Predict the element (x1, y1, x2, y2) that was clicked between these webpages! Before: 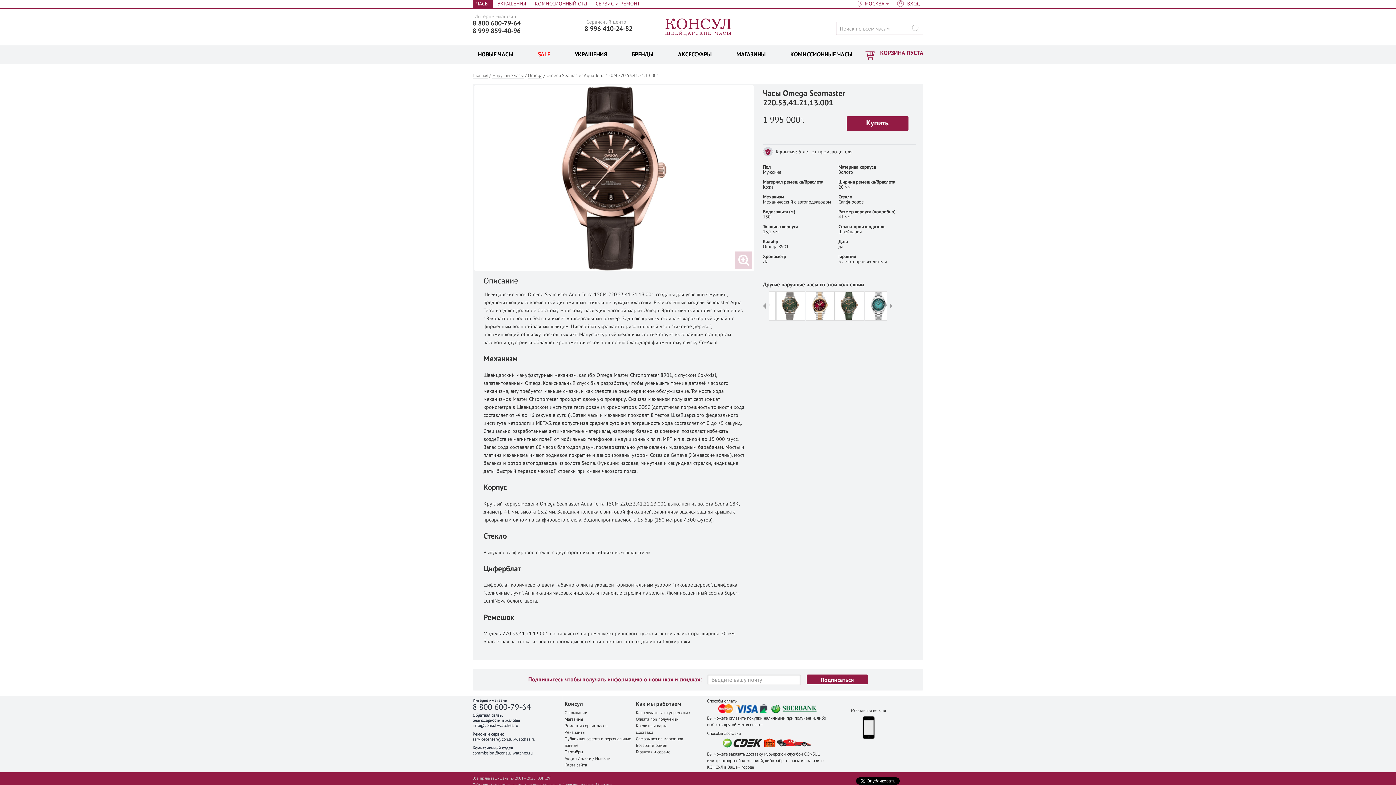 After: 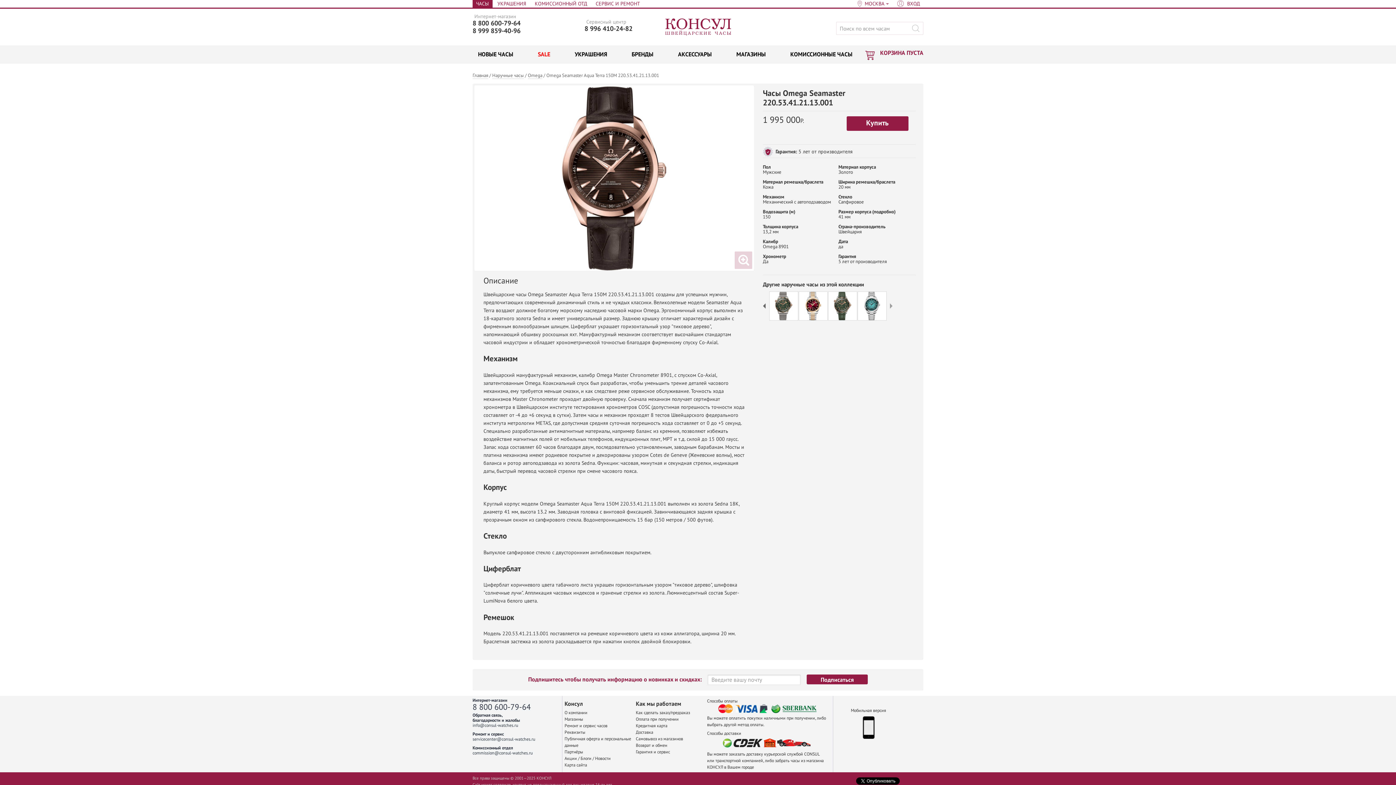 Action: bbox: (763, 303, 765, 308)